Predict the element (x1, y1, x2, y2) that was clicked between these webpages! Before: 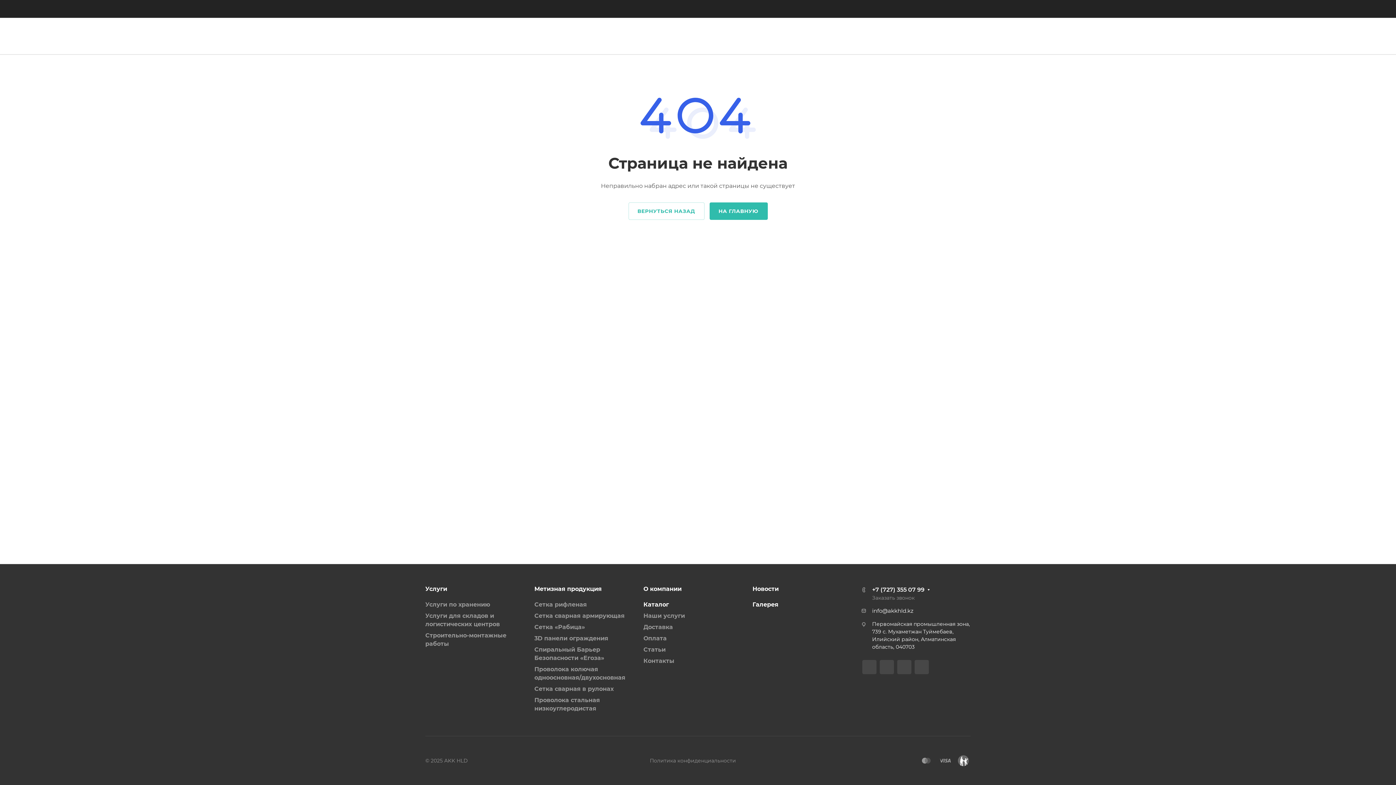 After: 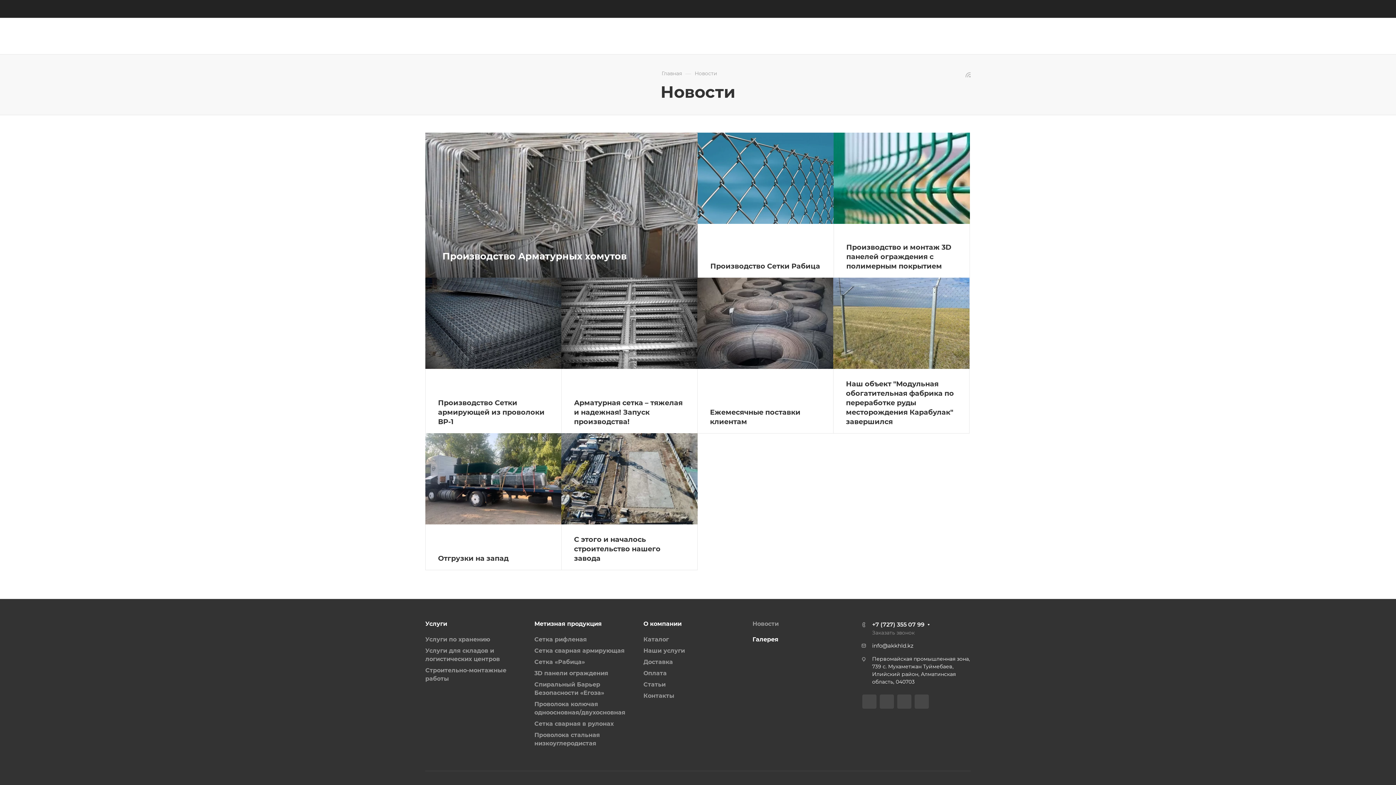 Action: bbox: (752, 585, 778, 592) label: Новости